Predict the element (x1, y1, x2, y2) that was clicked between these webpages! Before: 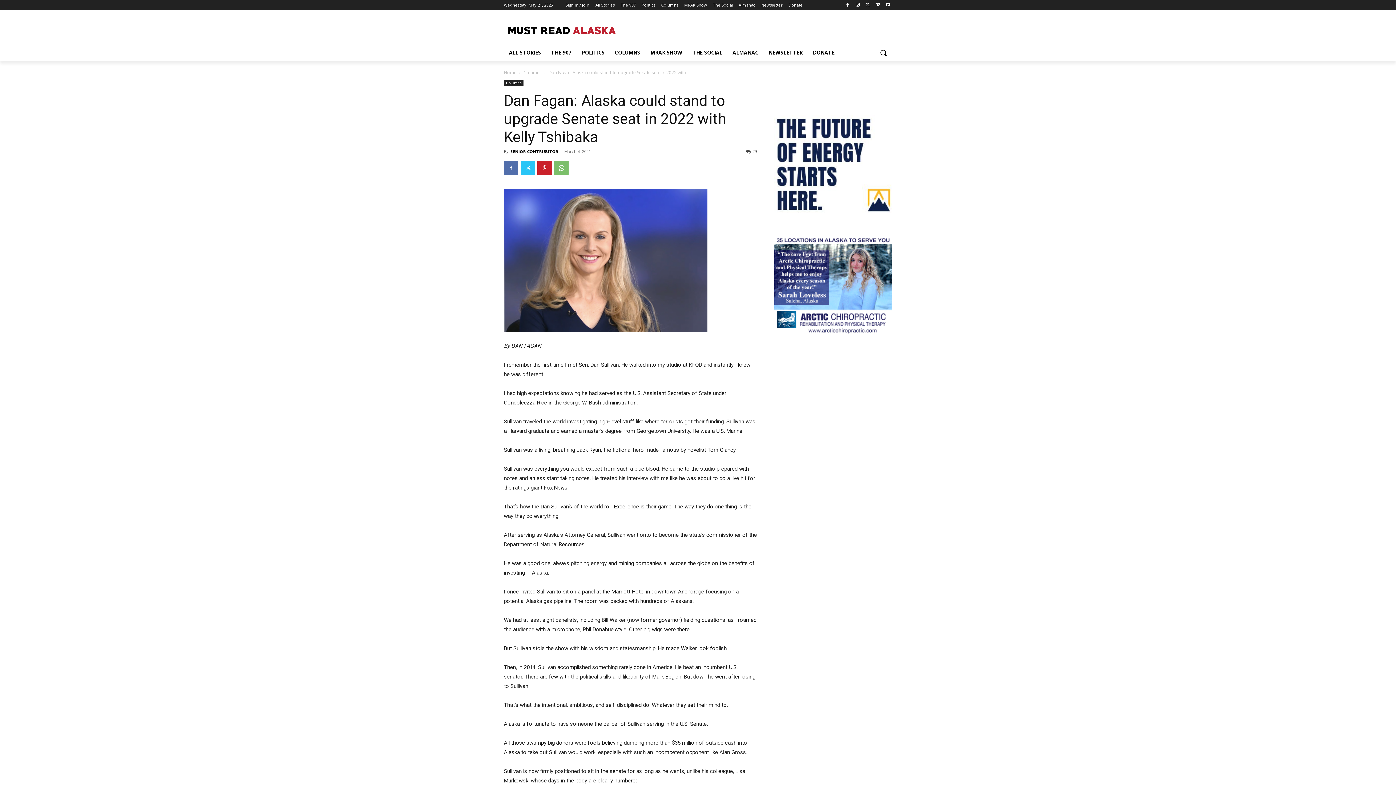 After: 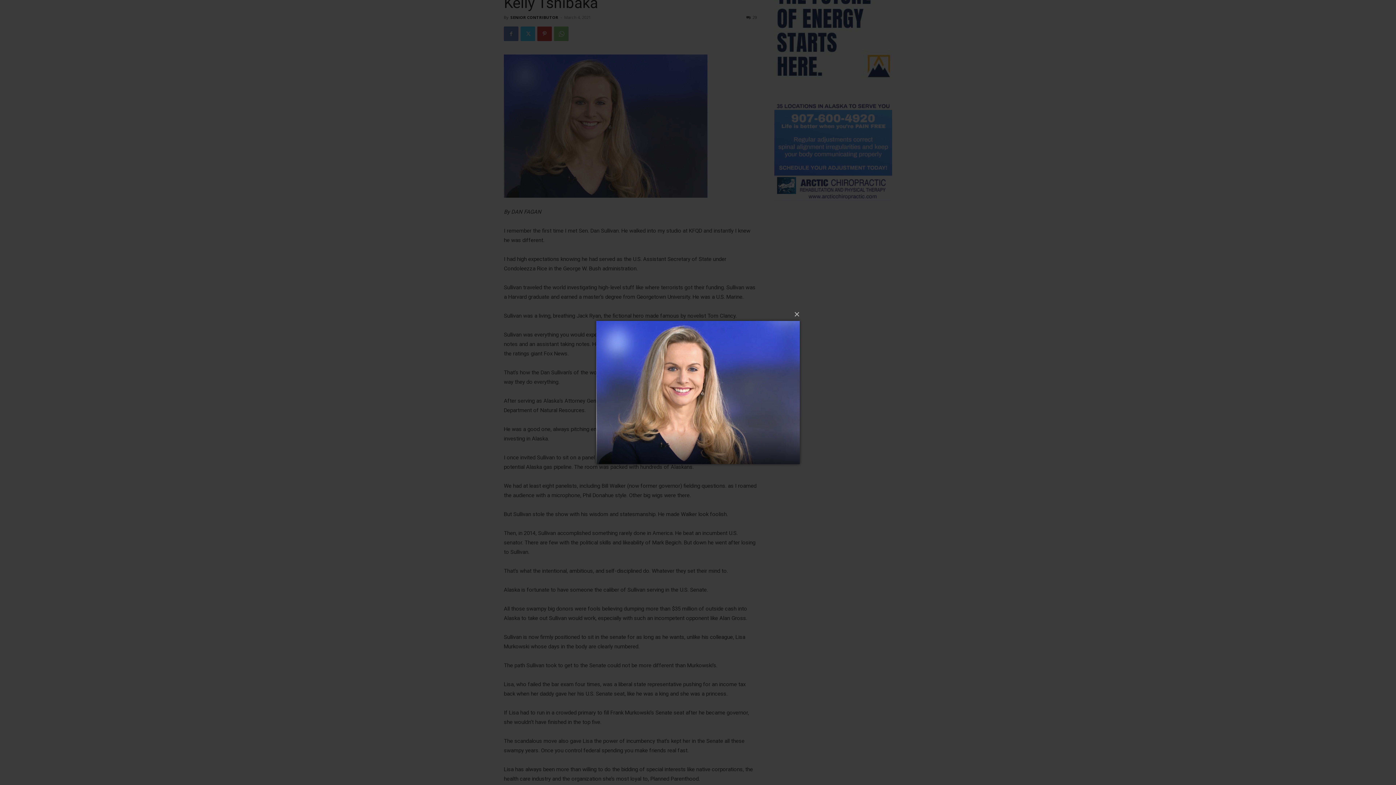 Action: bbox: (504, 188, 757, 332)